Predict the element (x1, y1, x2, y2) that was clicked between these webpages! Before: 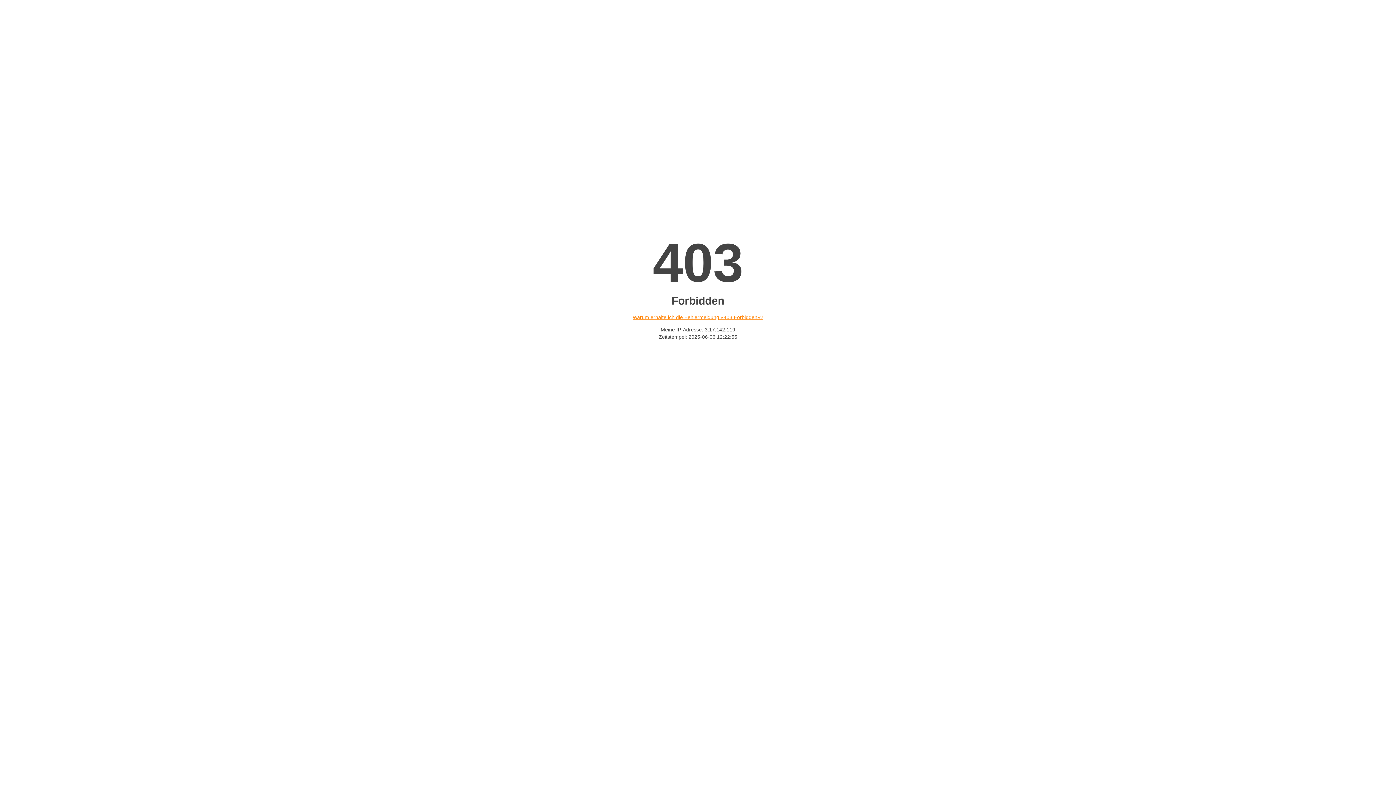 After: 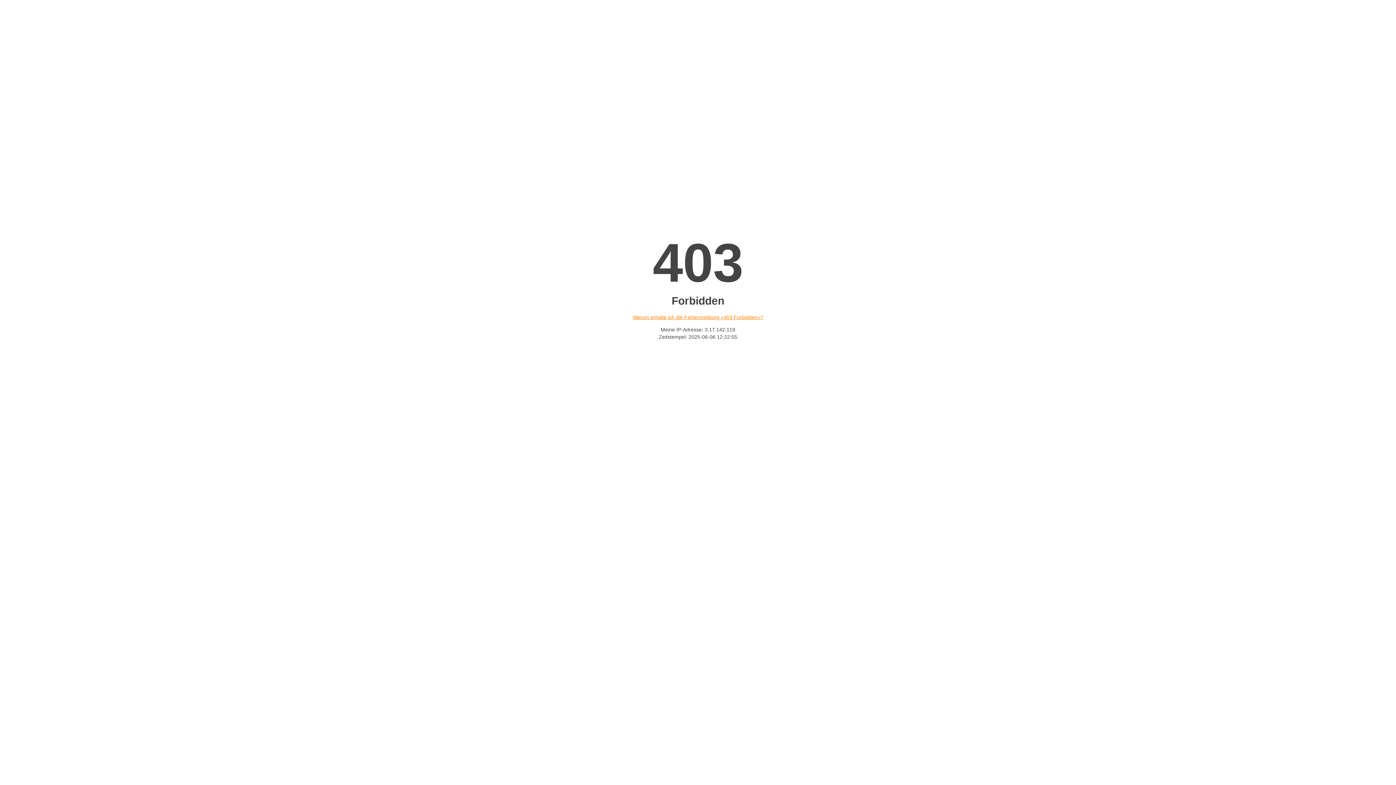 Action: bbox: (632, 314, 763, 320) label: Warum erhalte ich die Fehlermeldung «403 Forbidden»?